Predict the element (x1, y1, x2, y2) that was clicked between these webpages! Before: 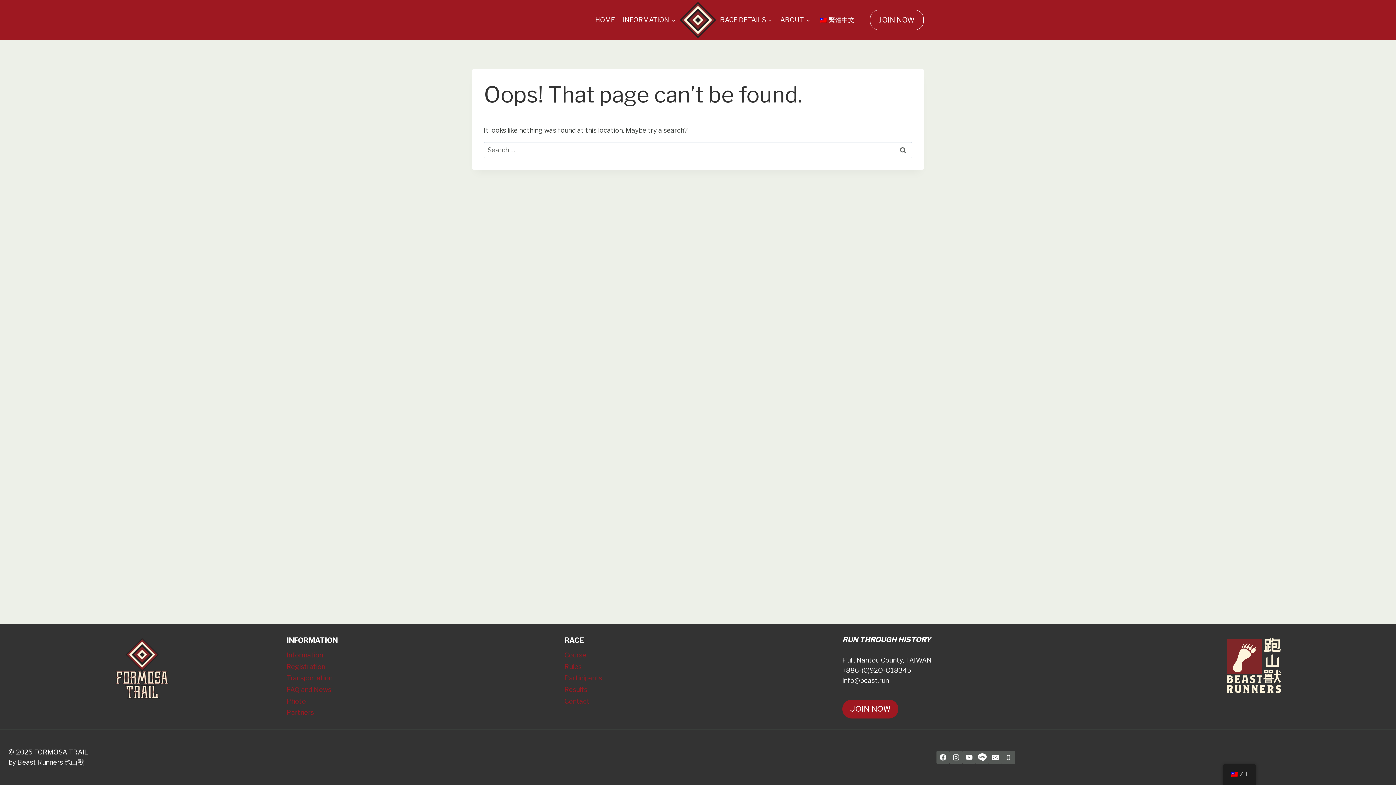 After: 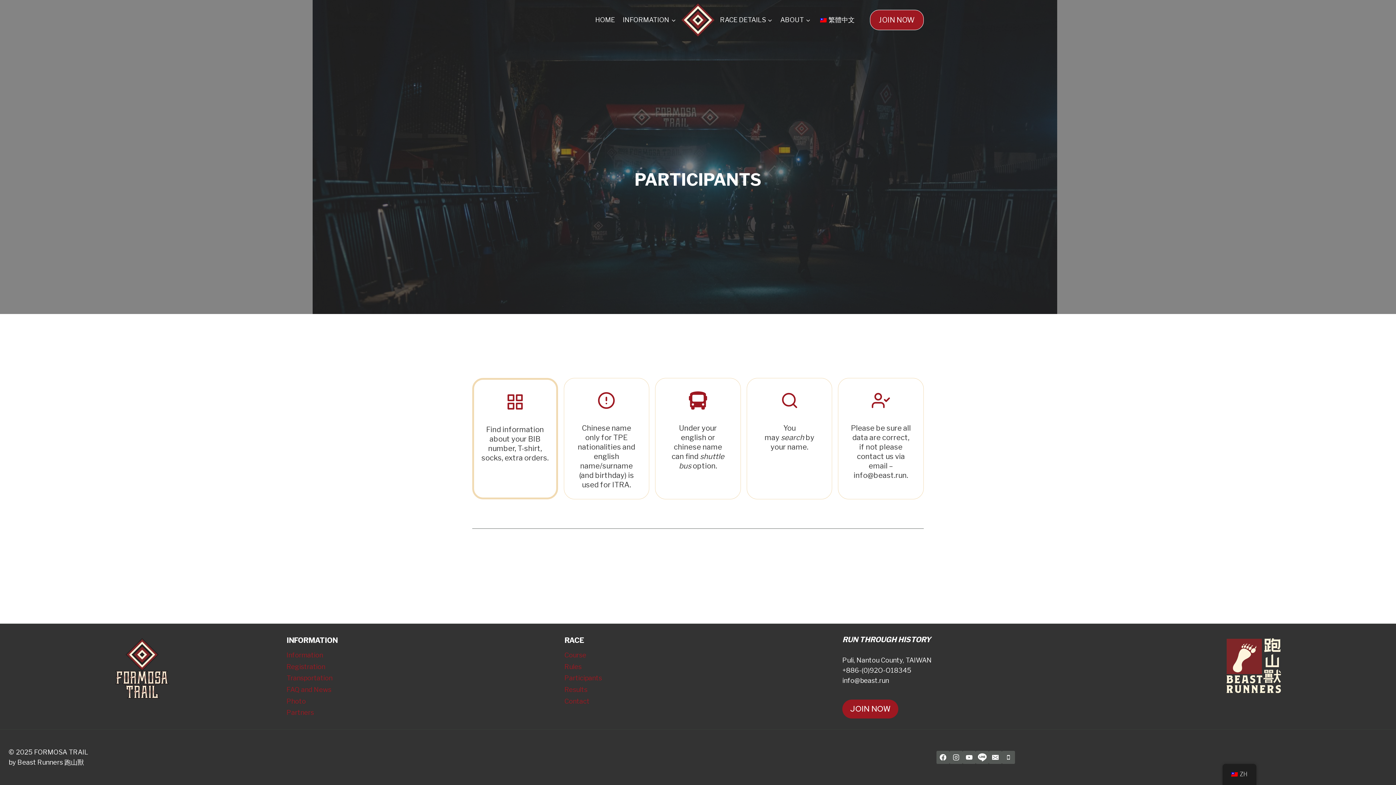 Action: bbox: (564, 672, 831, 684) label: Participants